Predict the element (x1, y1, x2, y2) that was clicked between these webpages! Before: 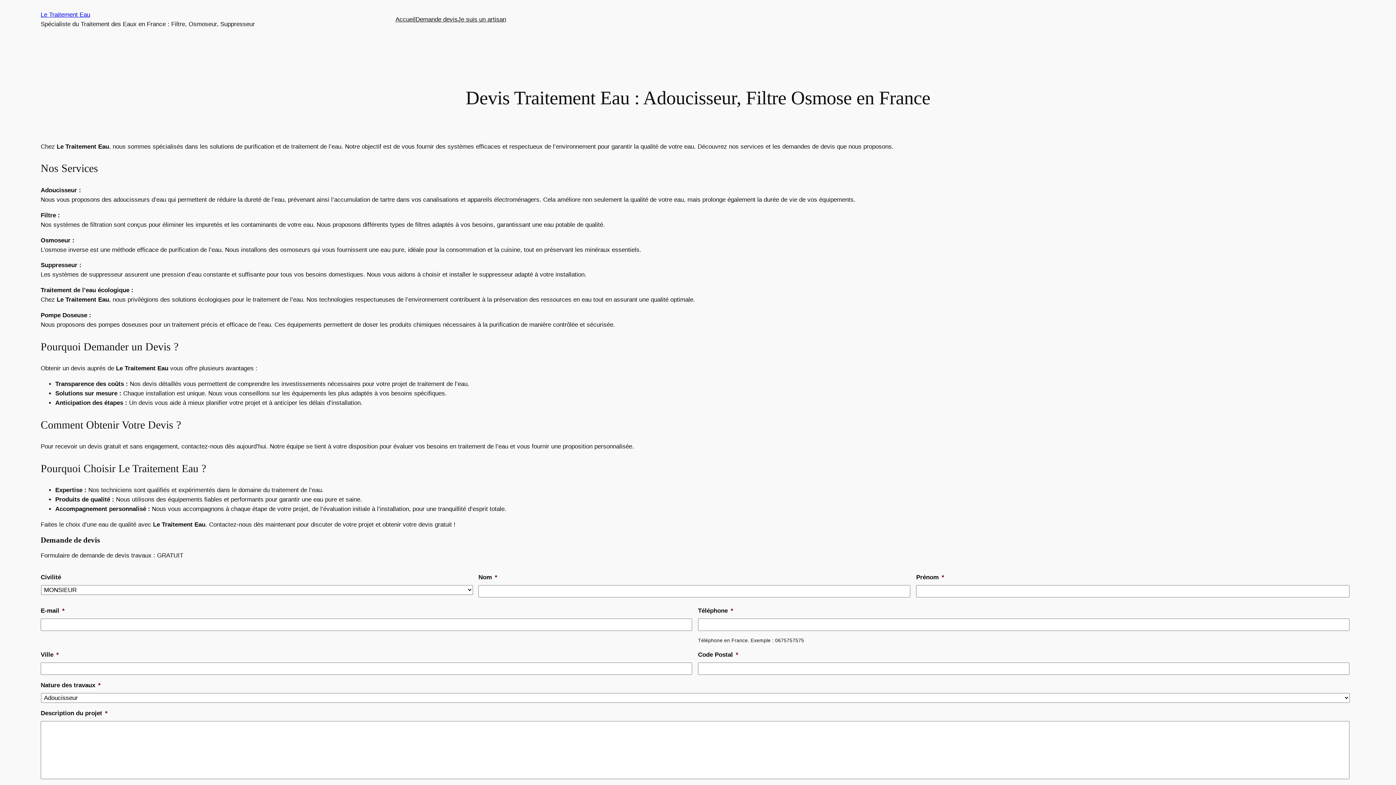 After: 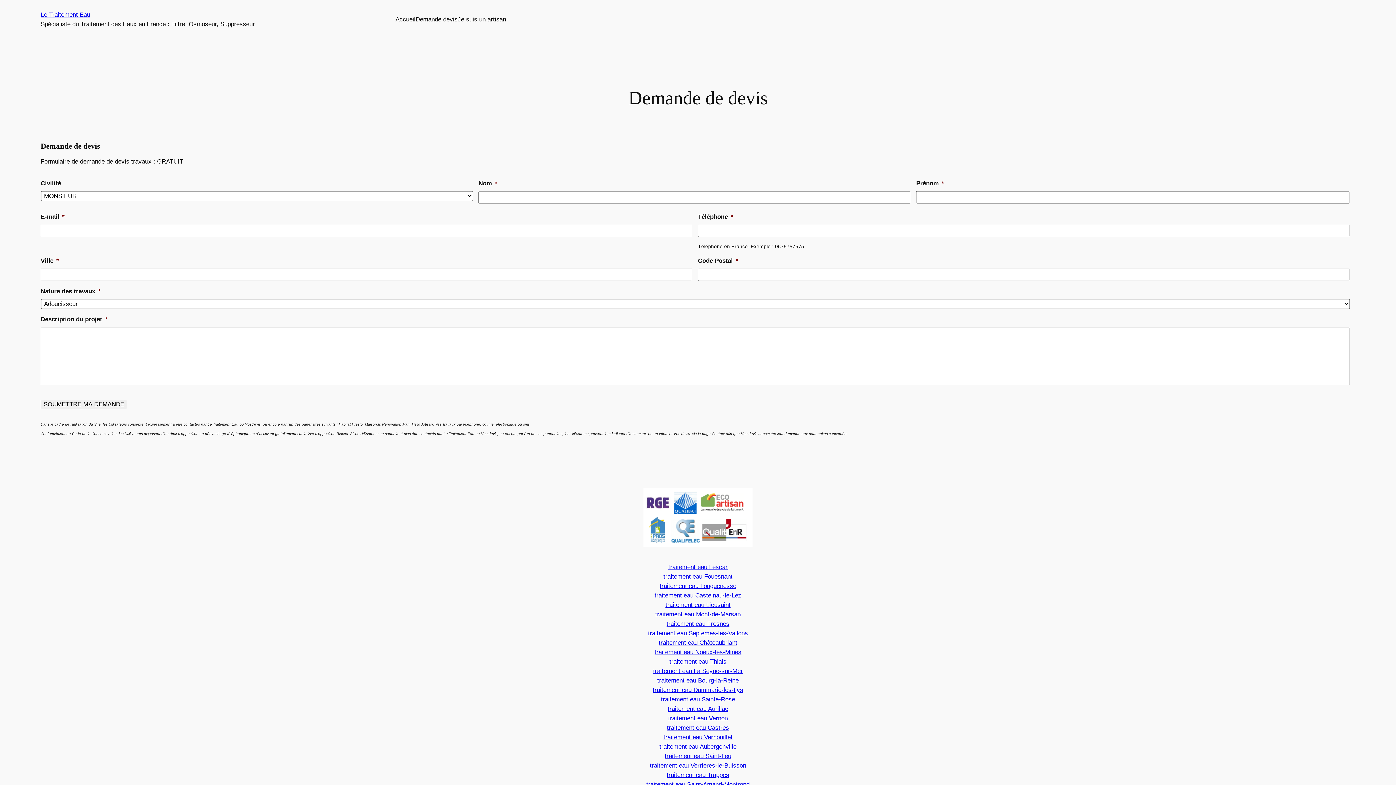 Action: label: Demande devis bbox: (415, 14, 457, 24)